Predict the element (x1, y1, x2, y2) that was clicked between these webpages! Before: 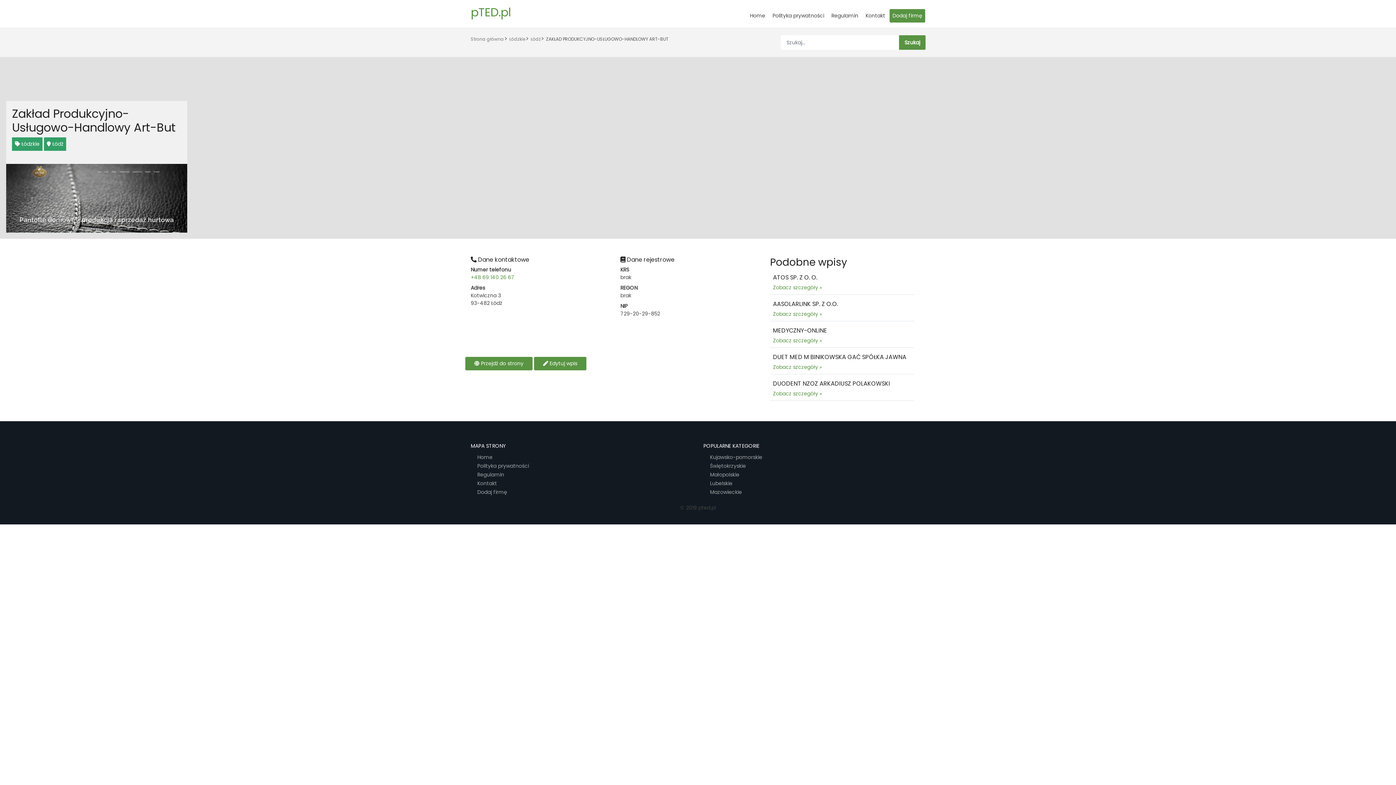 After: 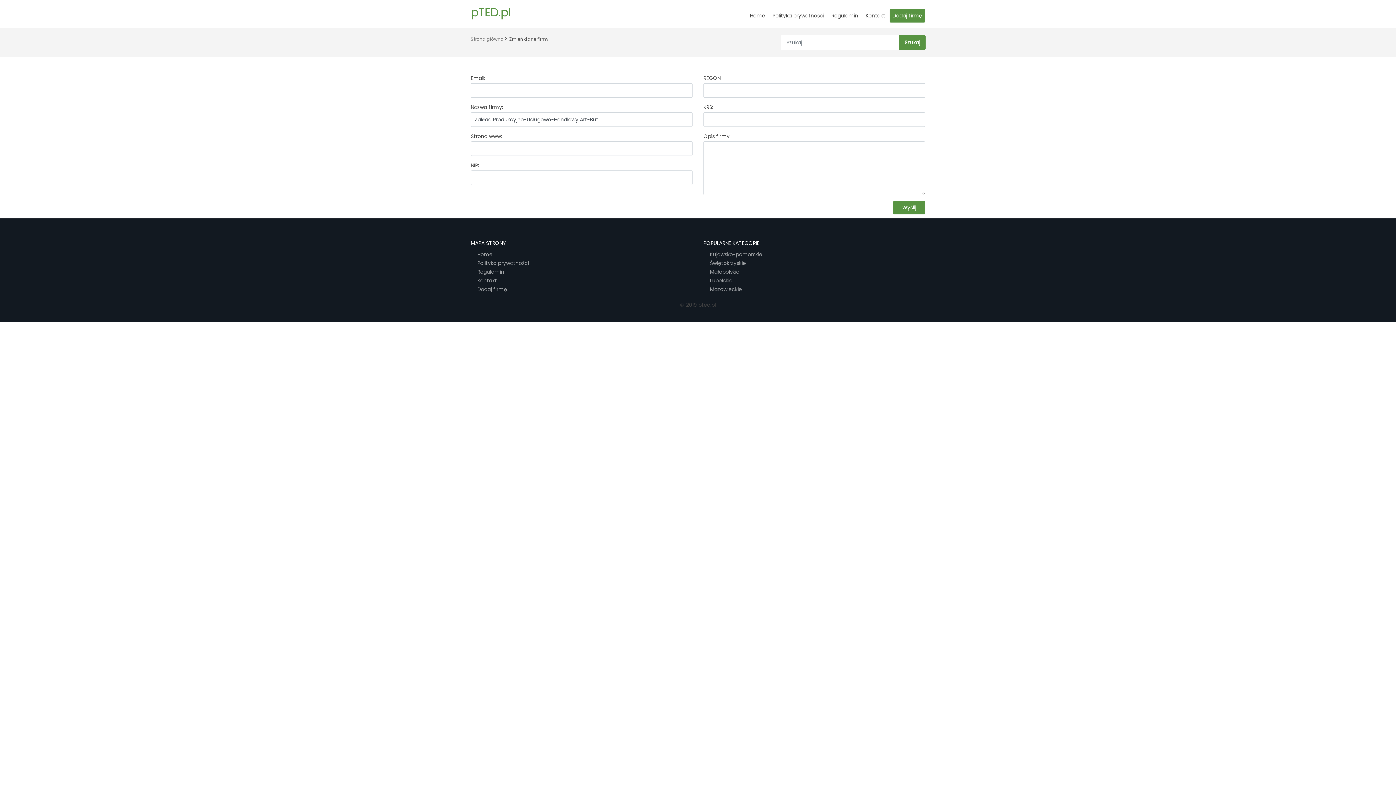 Action: bbox: (534, 357, 586, 370) label:  Edytuj wpis